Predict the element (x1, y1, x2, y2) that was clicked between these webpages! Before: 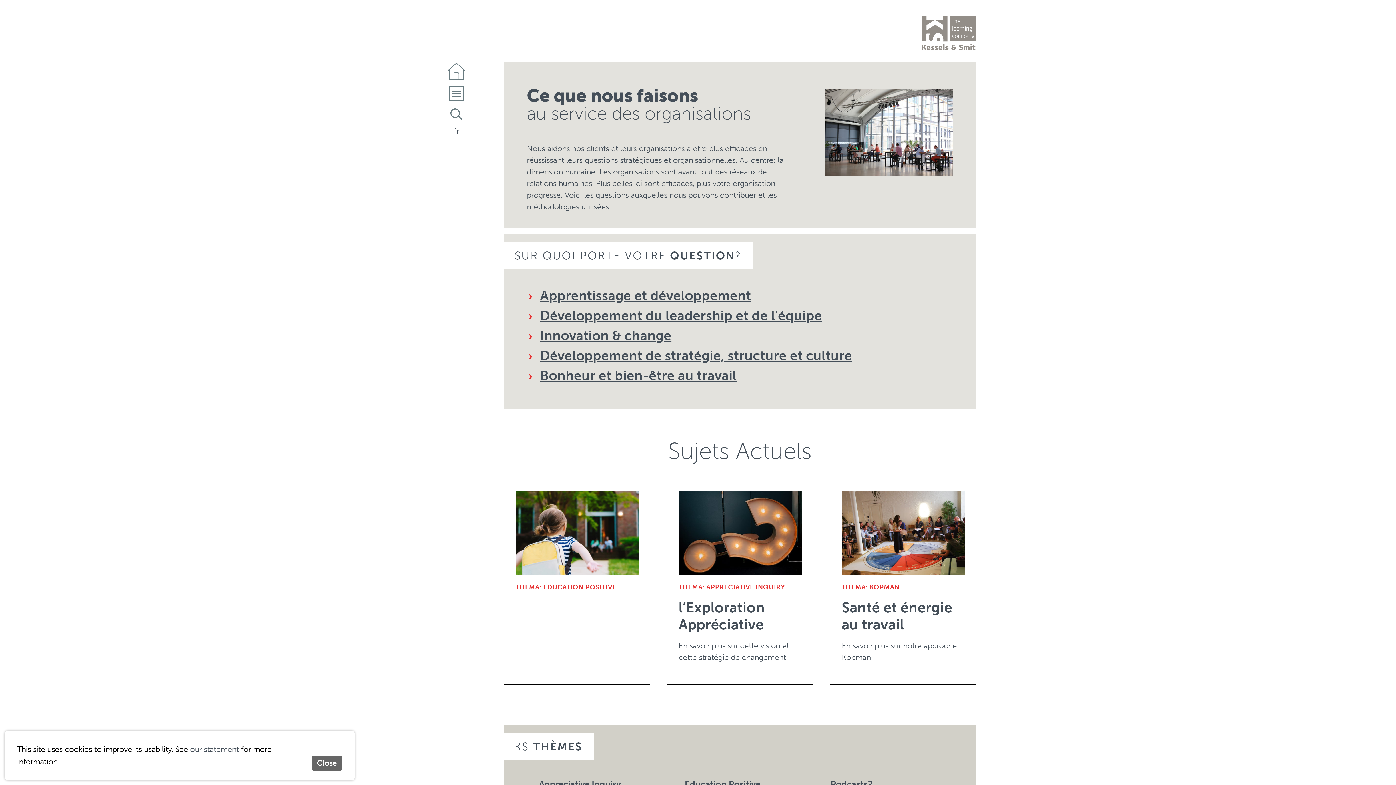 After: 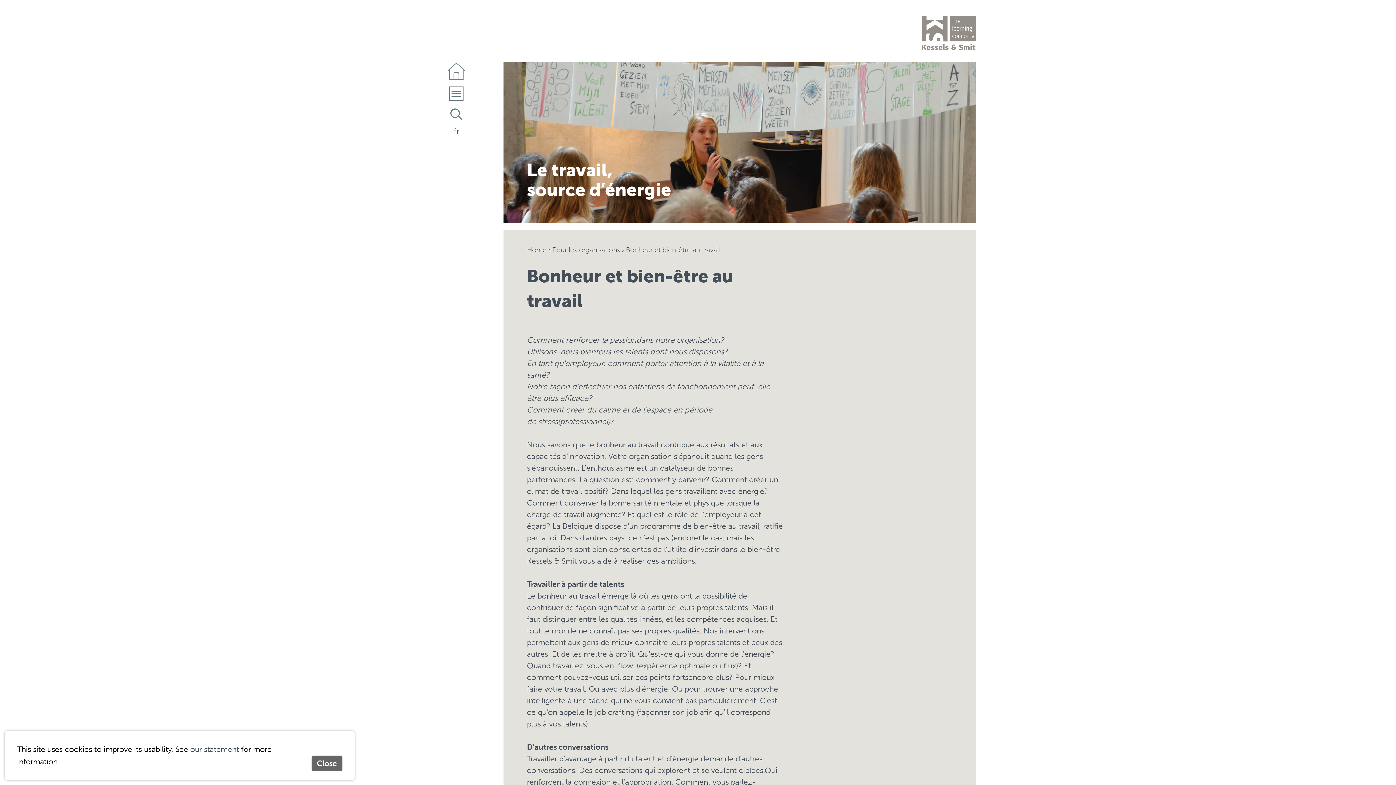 Action: bbox: (527, 366, 953, 386) label: Bonheur et bien-être au travail